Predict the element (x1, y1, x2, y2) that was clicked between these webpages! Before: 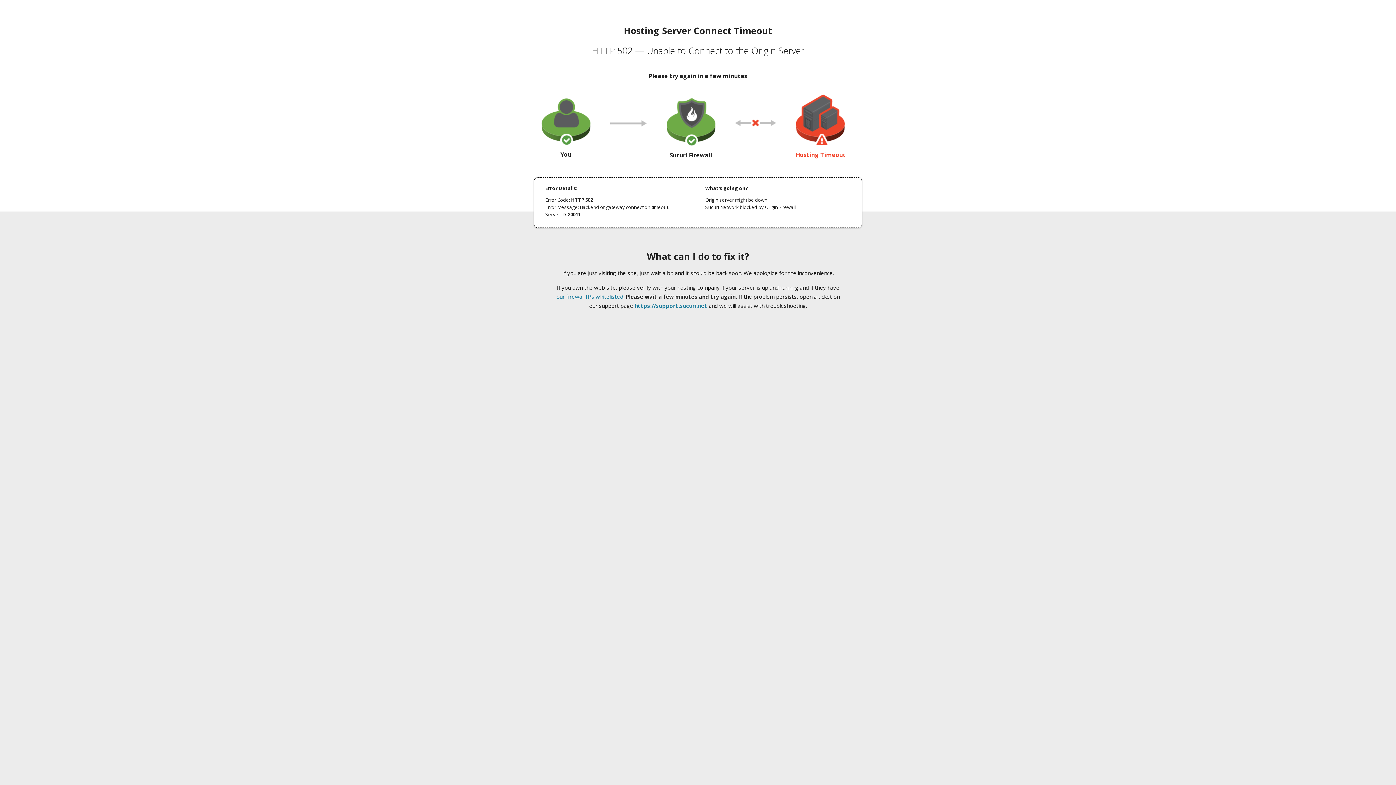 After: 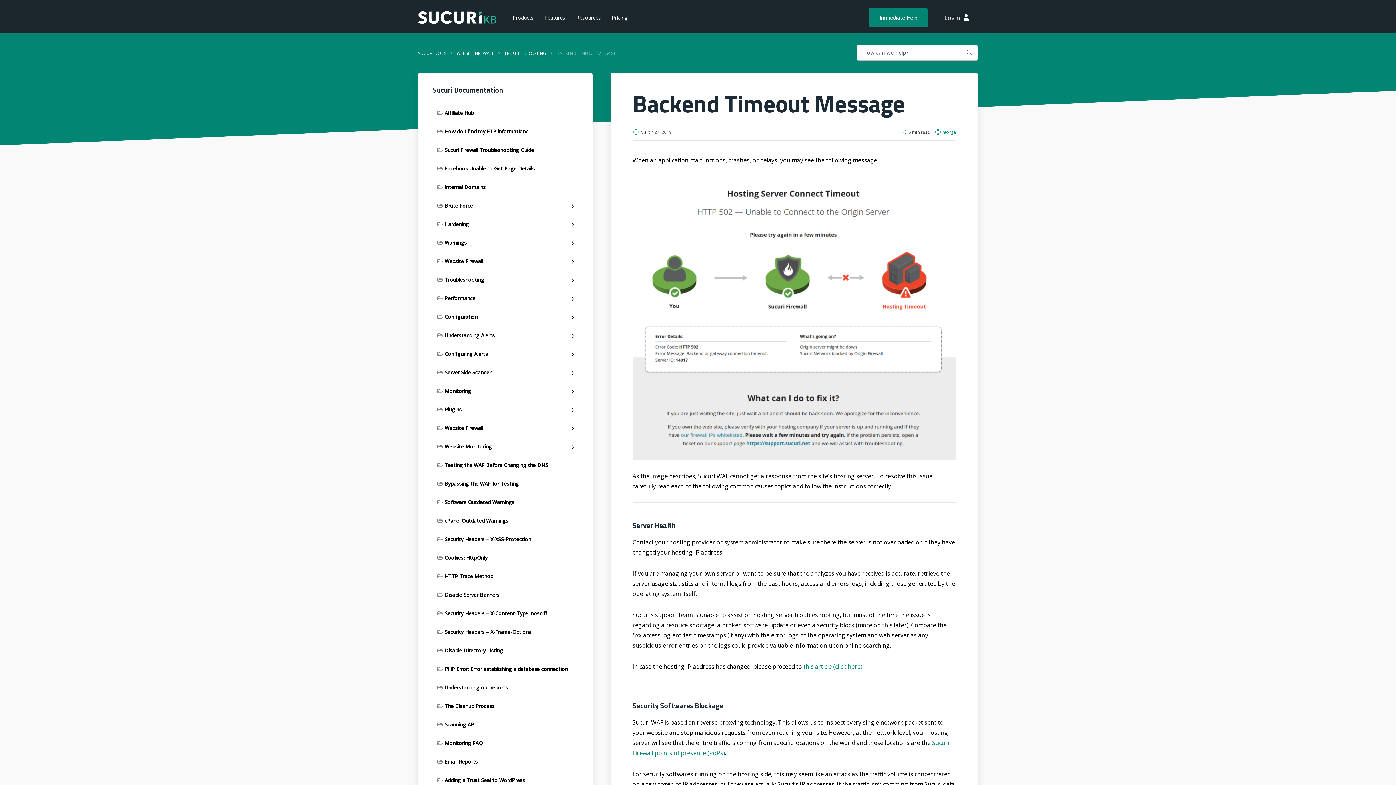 Action: label: our firewall IPs whitelisted bbox: (556, 293, 623, 300)